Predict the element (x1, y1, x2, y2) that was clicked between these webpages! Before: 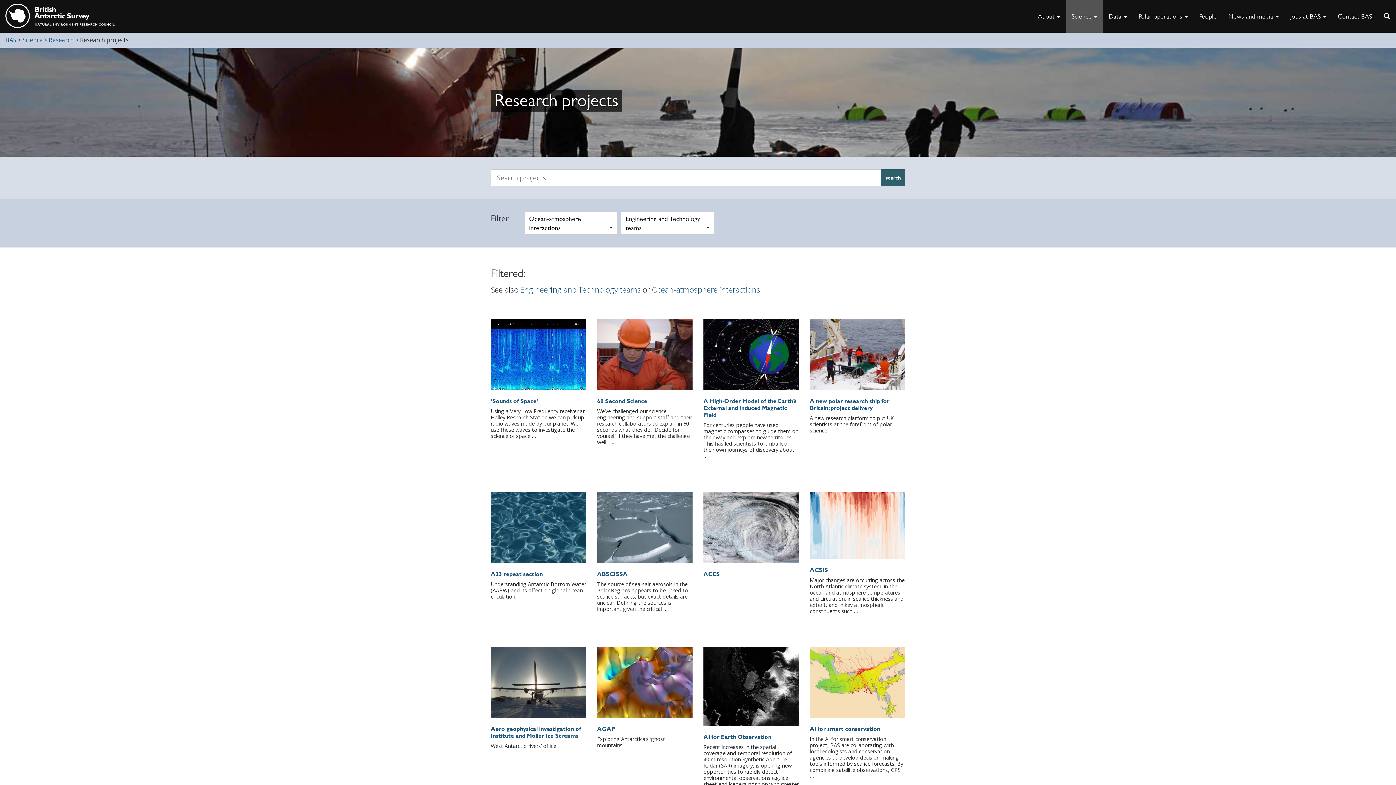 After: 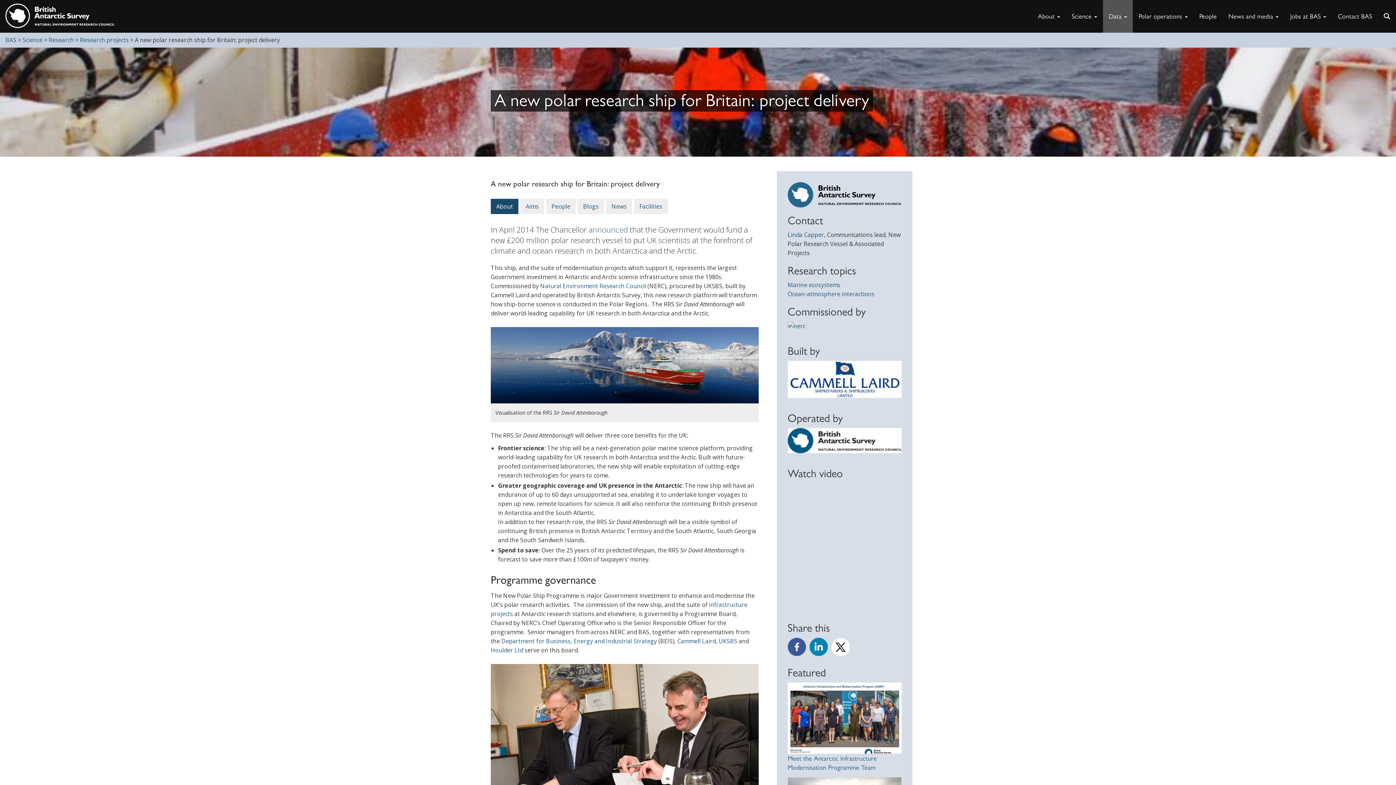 Action: label: A new polar research ship for Britain: project delivery bbox: (810, 397, 889, 411)